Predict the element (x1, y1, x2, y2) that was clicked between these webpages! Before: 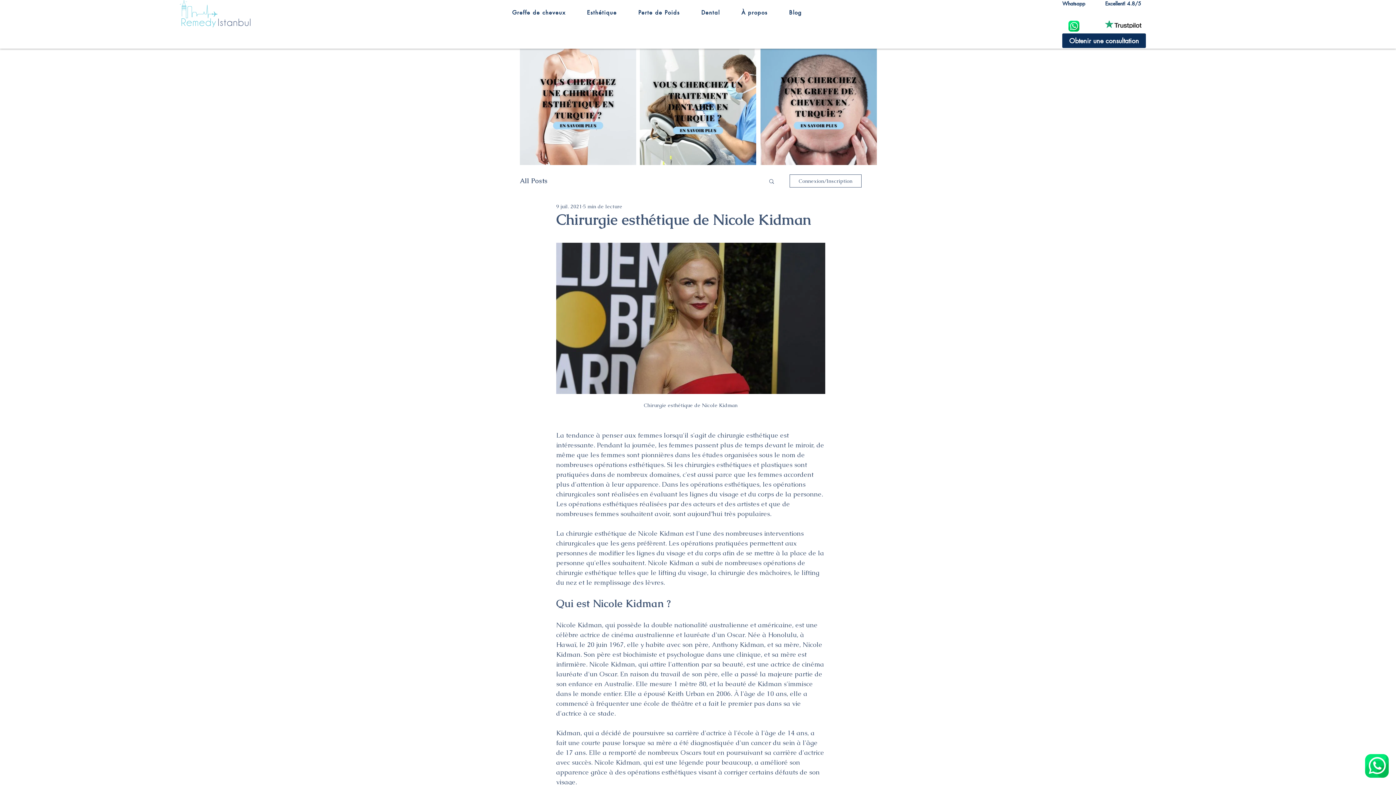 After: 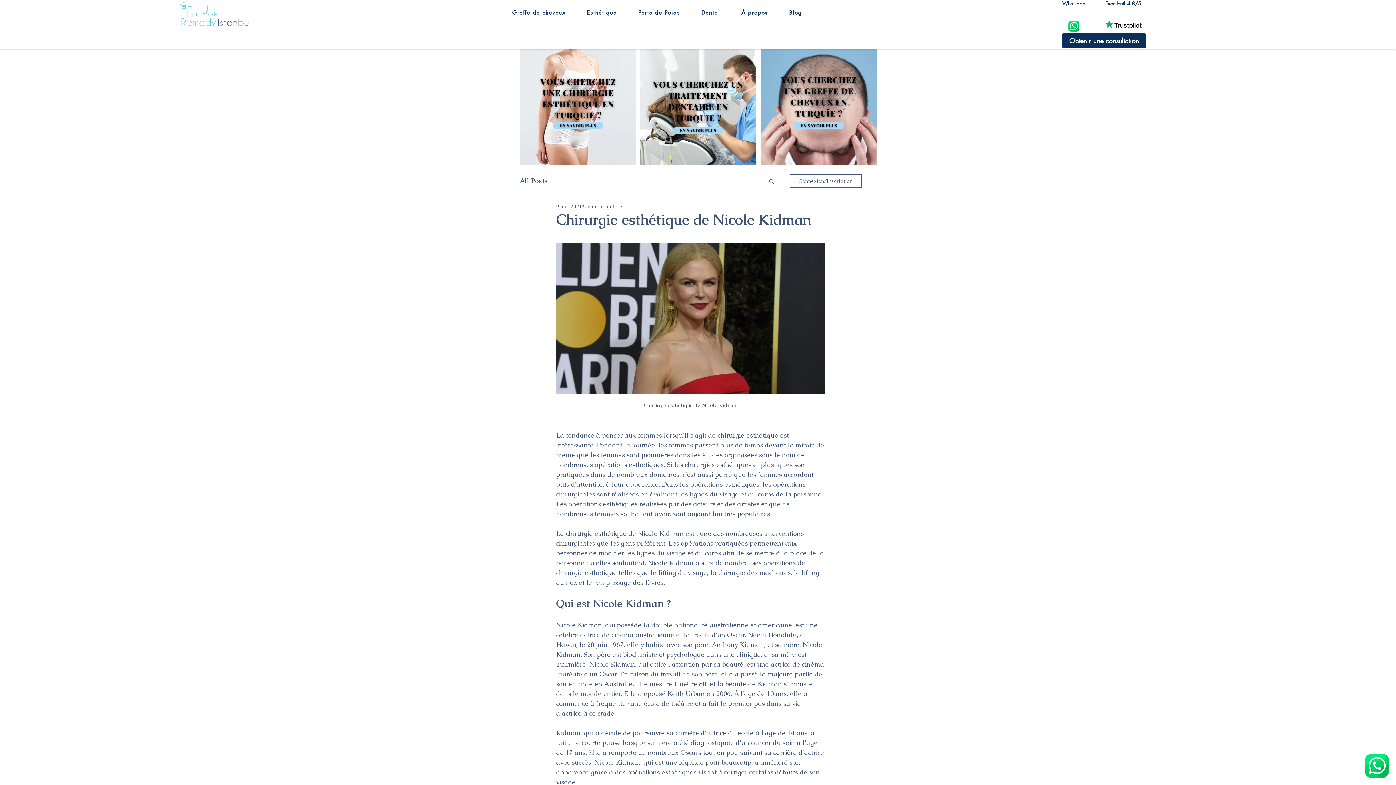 Action: label: Rechercher bbox: (768, 178, 775, 184)